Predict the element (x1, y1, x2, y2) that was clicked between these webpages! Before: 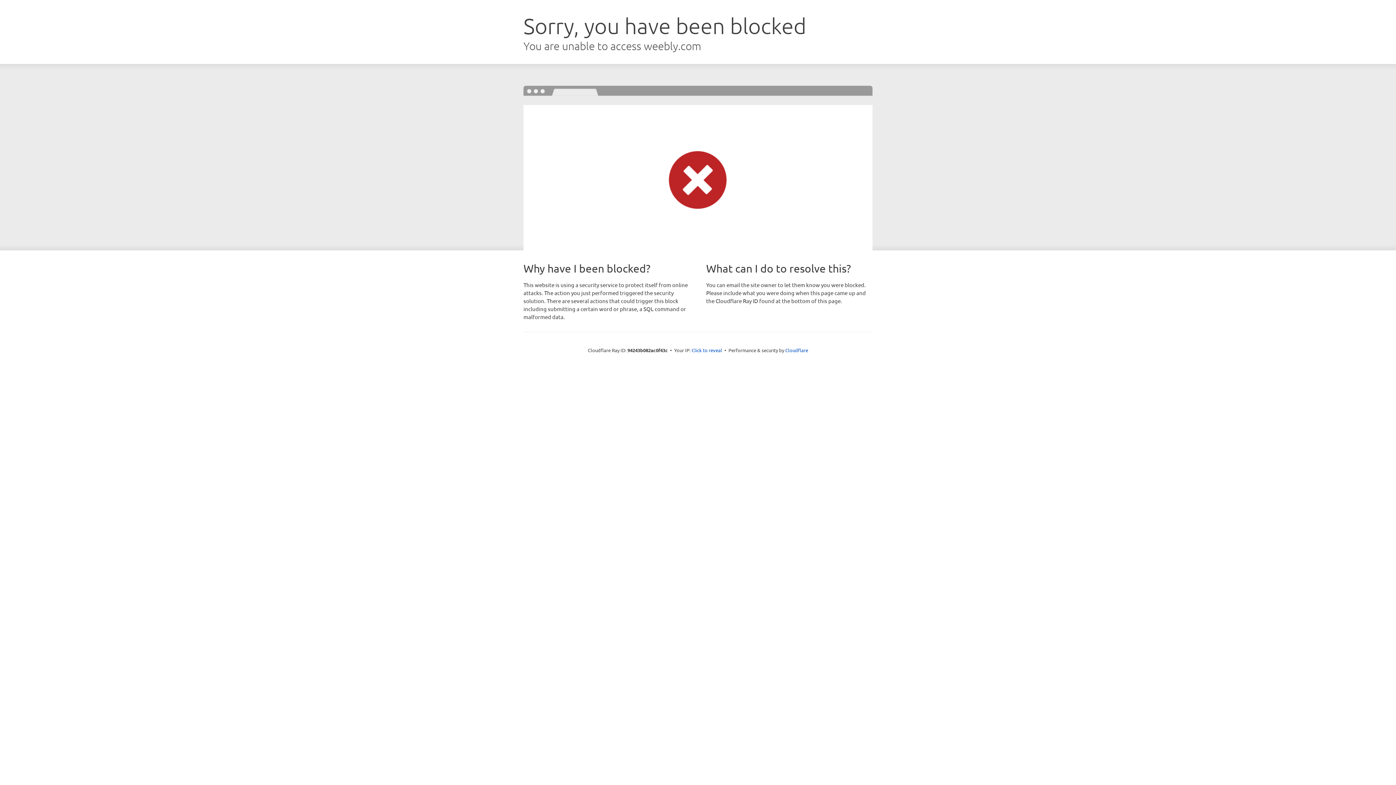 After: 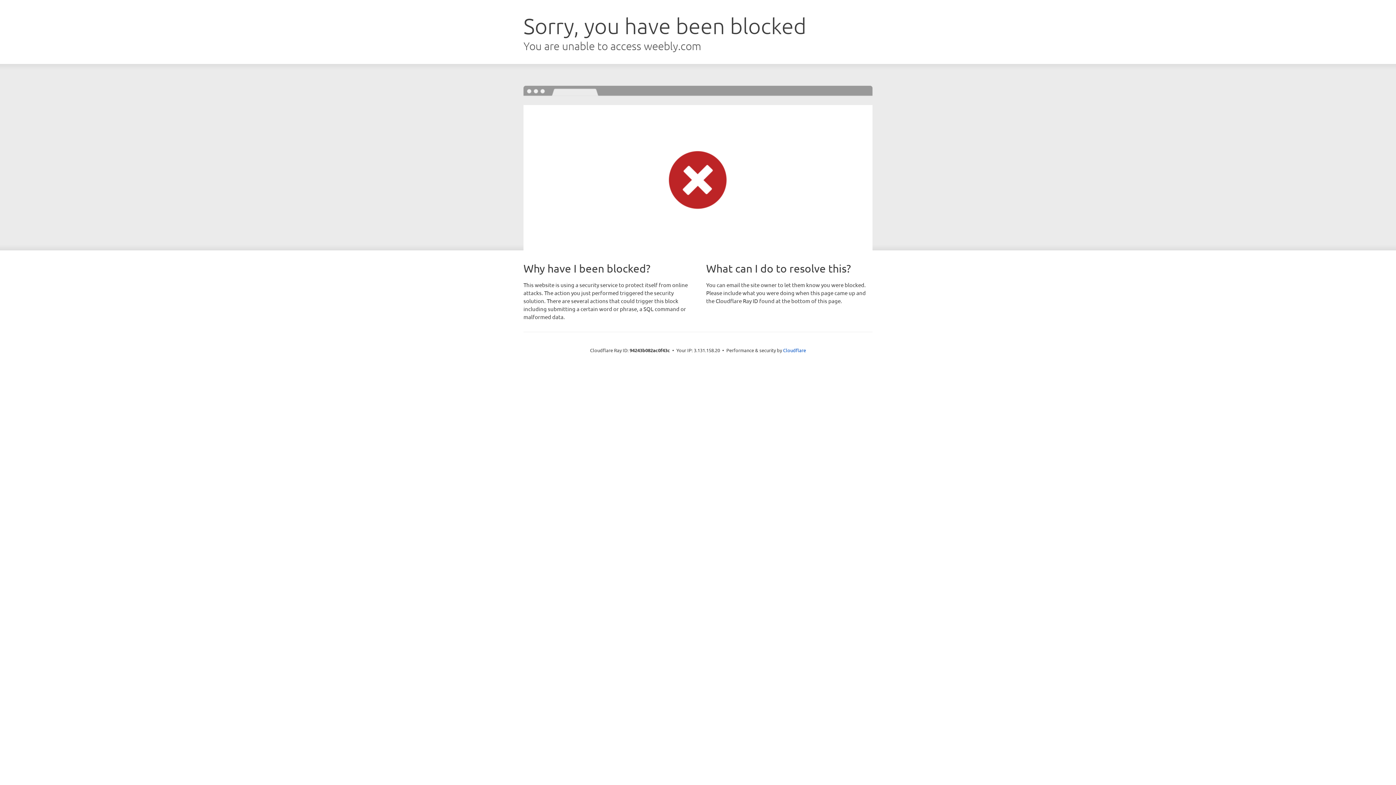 Action: label: Click to reveal bbox: (691, 346, 722, 353)